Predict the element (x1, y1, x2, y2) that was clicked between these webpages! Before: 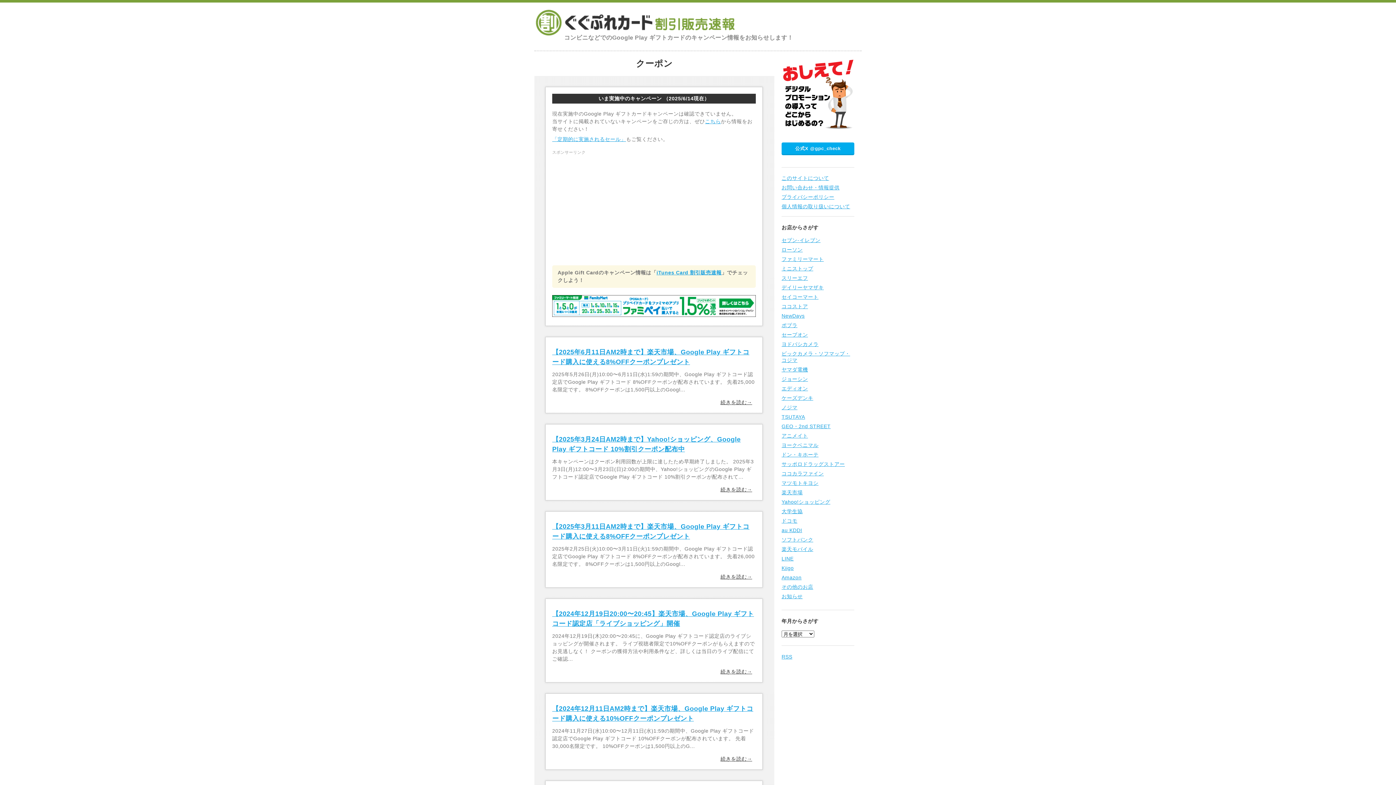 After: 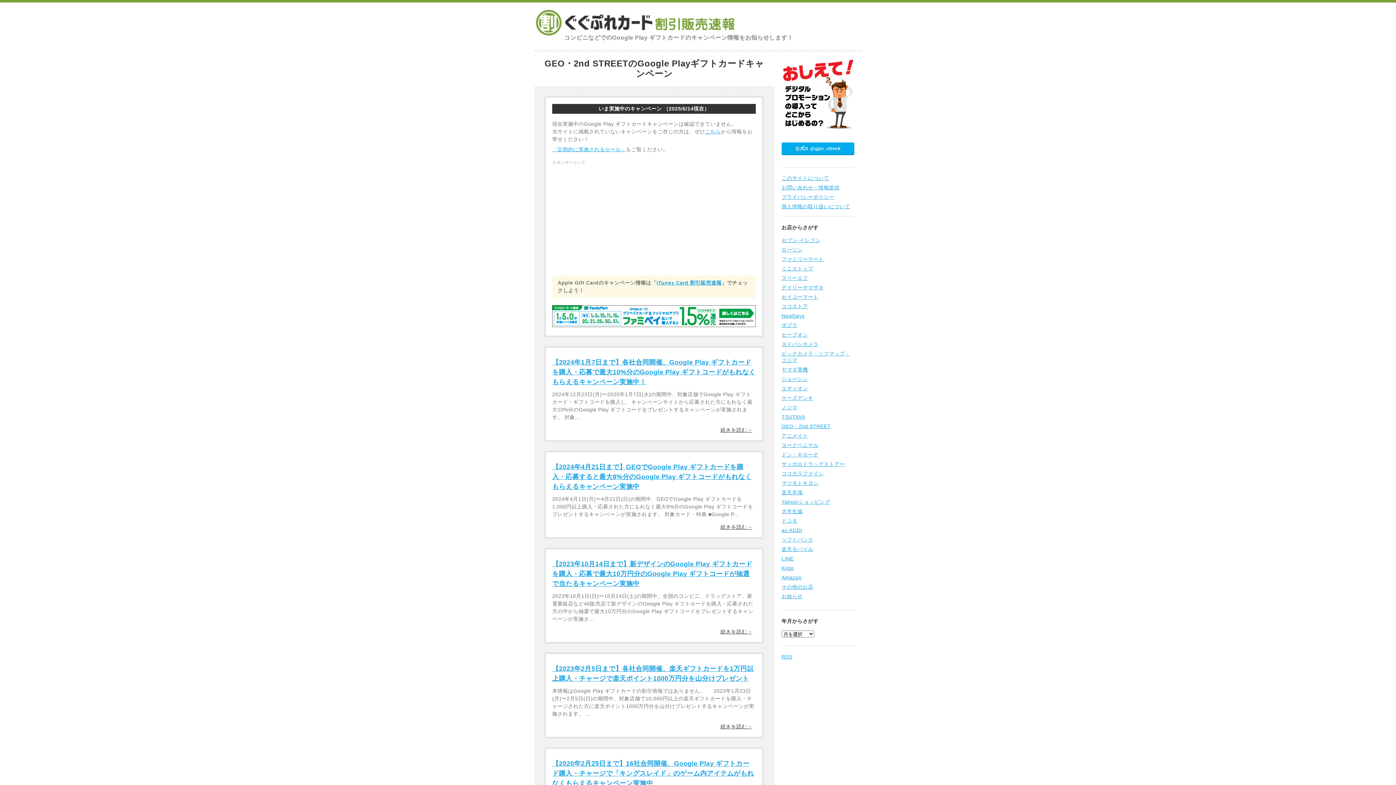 Action: label: GEO・2nd STREET bbox: (781, 423, 830, 429)